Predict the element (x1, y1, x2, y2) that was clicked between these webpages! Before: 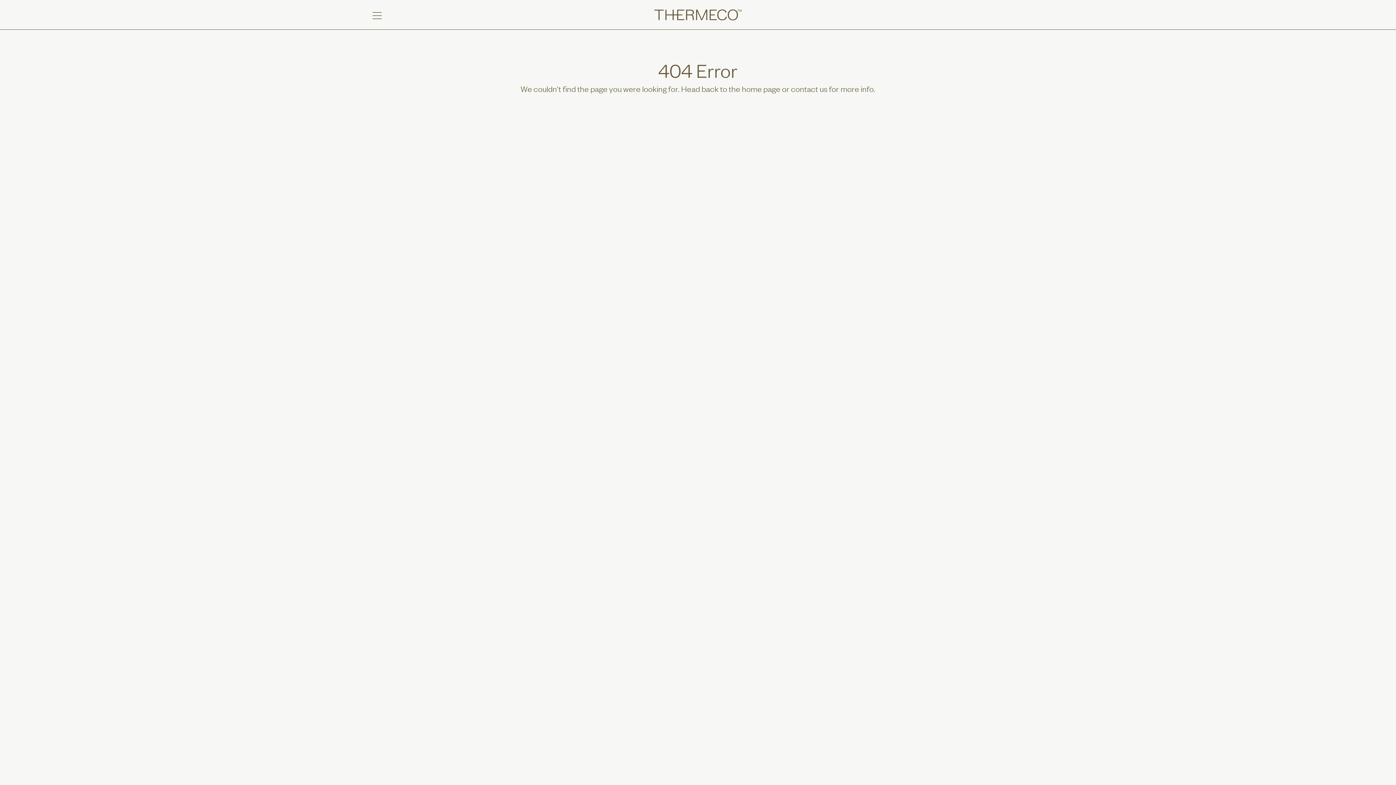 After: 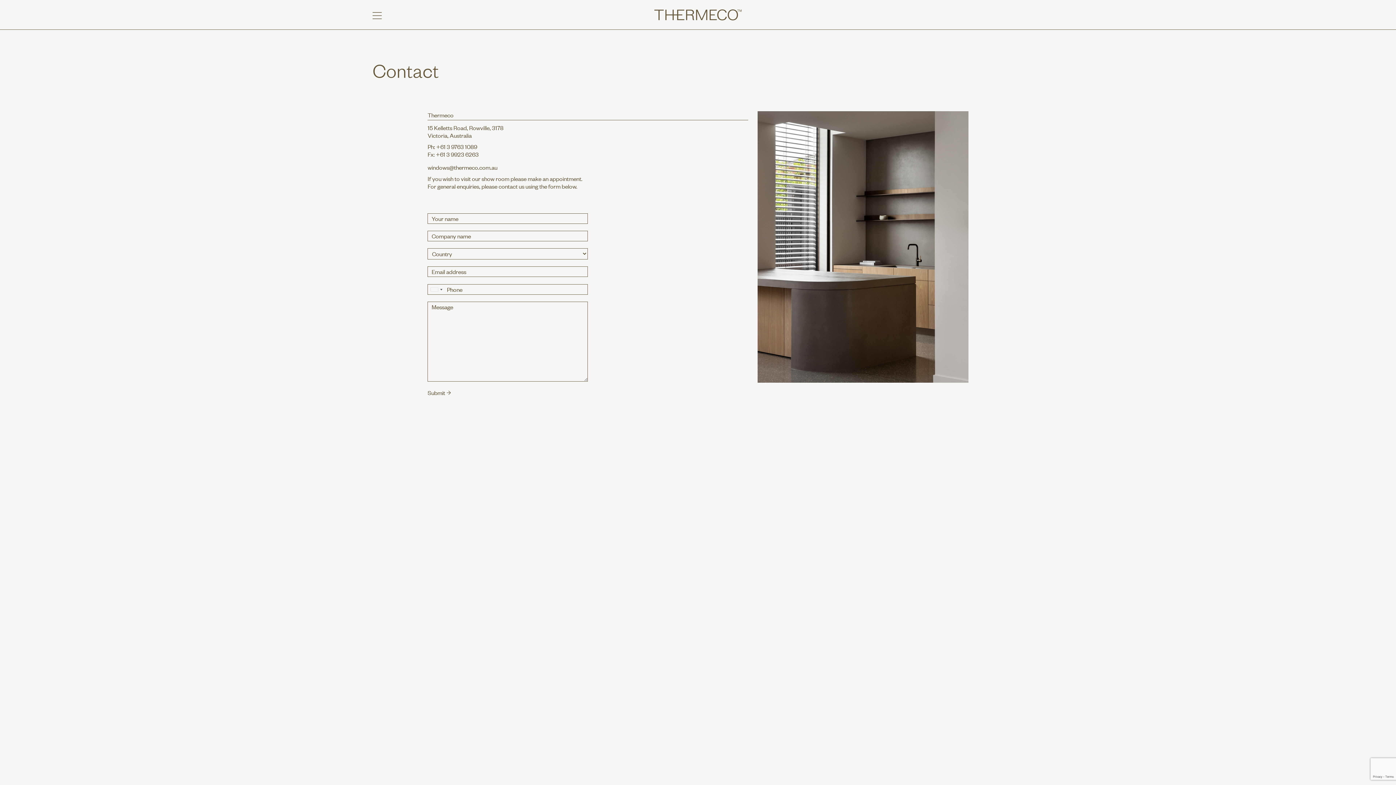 Action: bbox: (791, 83, 827, 94) label: contact us